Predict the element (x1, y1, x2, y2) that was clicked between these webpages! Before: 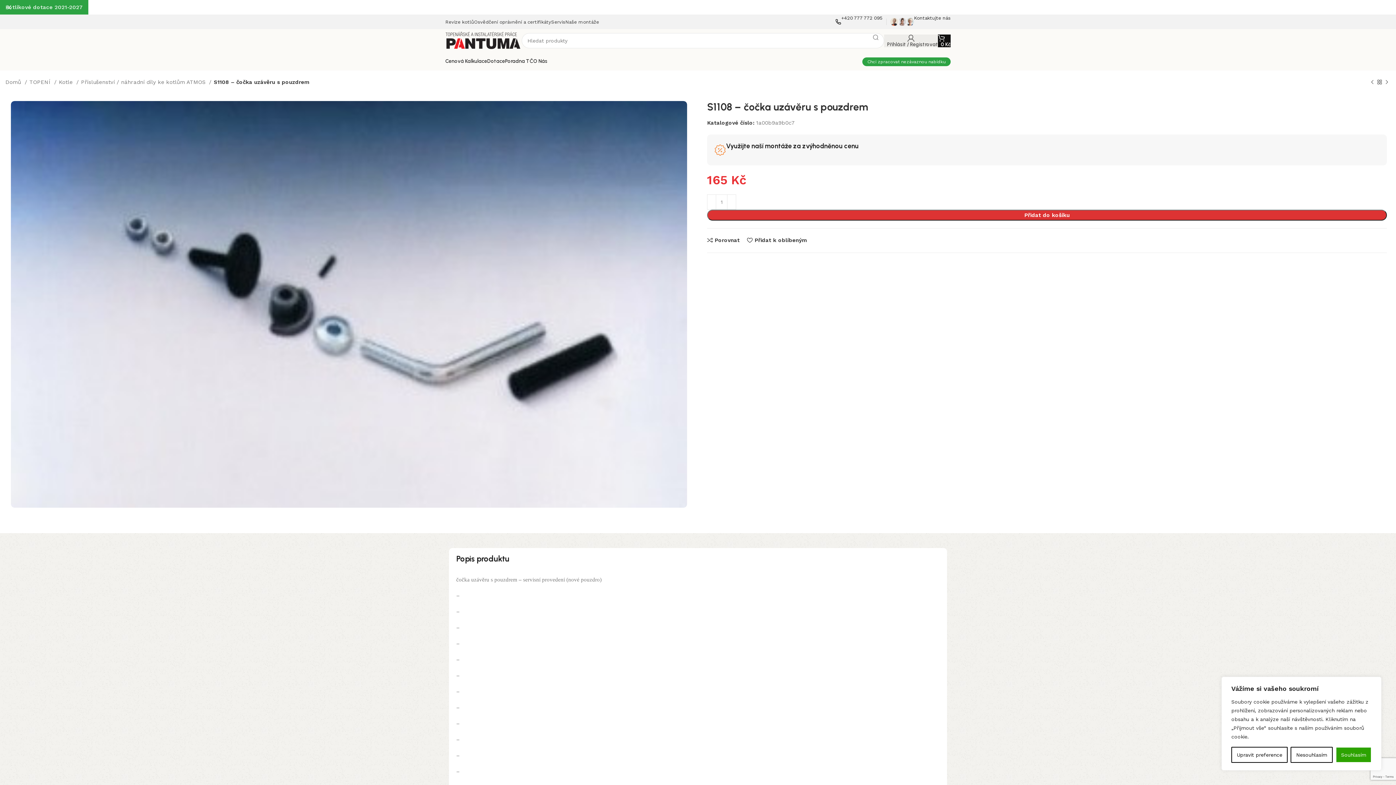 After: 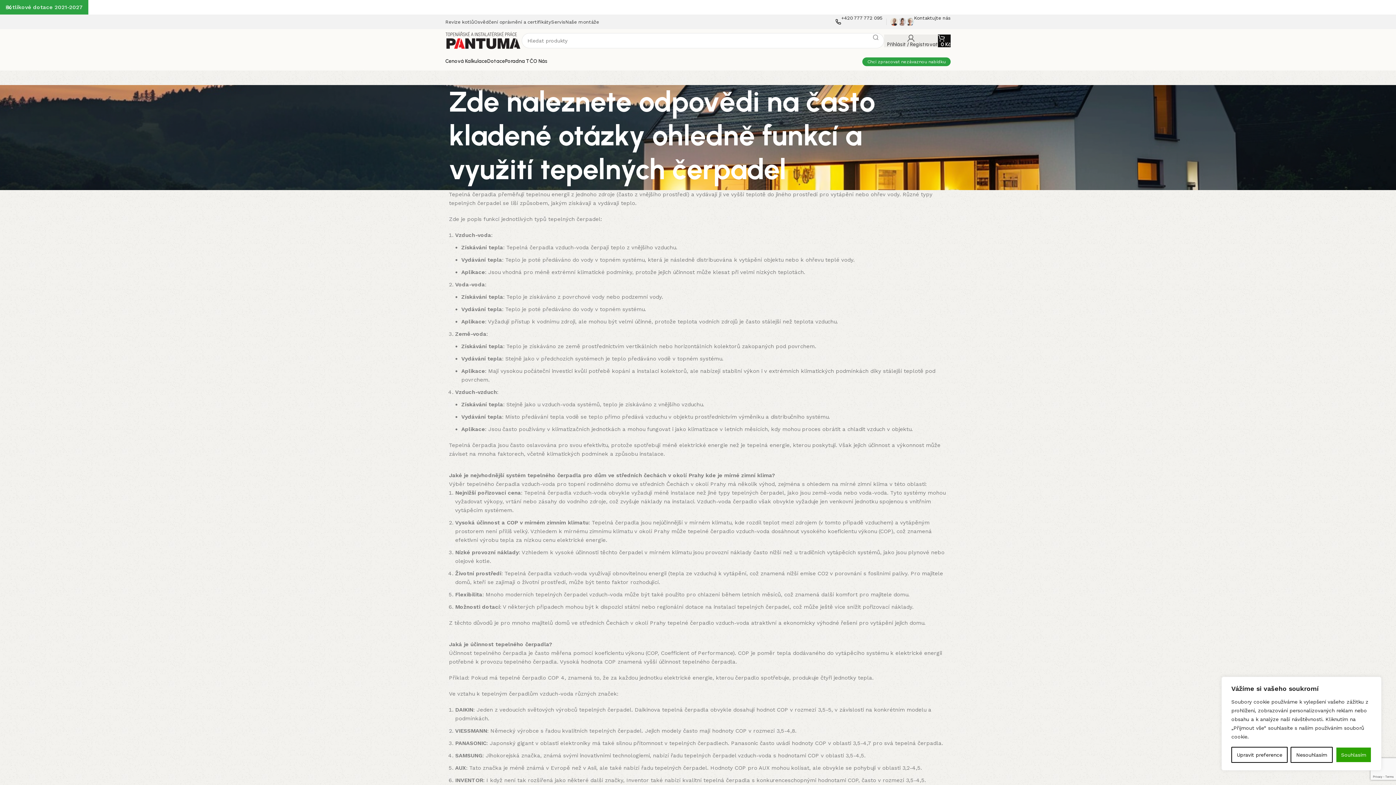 Action: bbox: (505, 54, 533, 68) label: Poradna TČ